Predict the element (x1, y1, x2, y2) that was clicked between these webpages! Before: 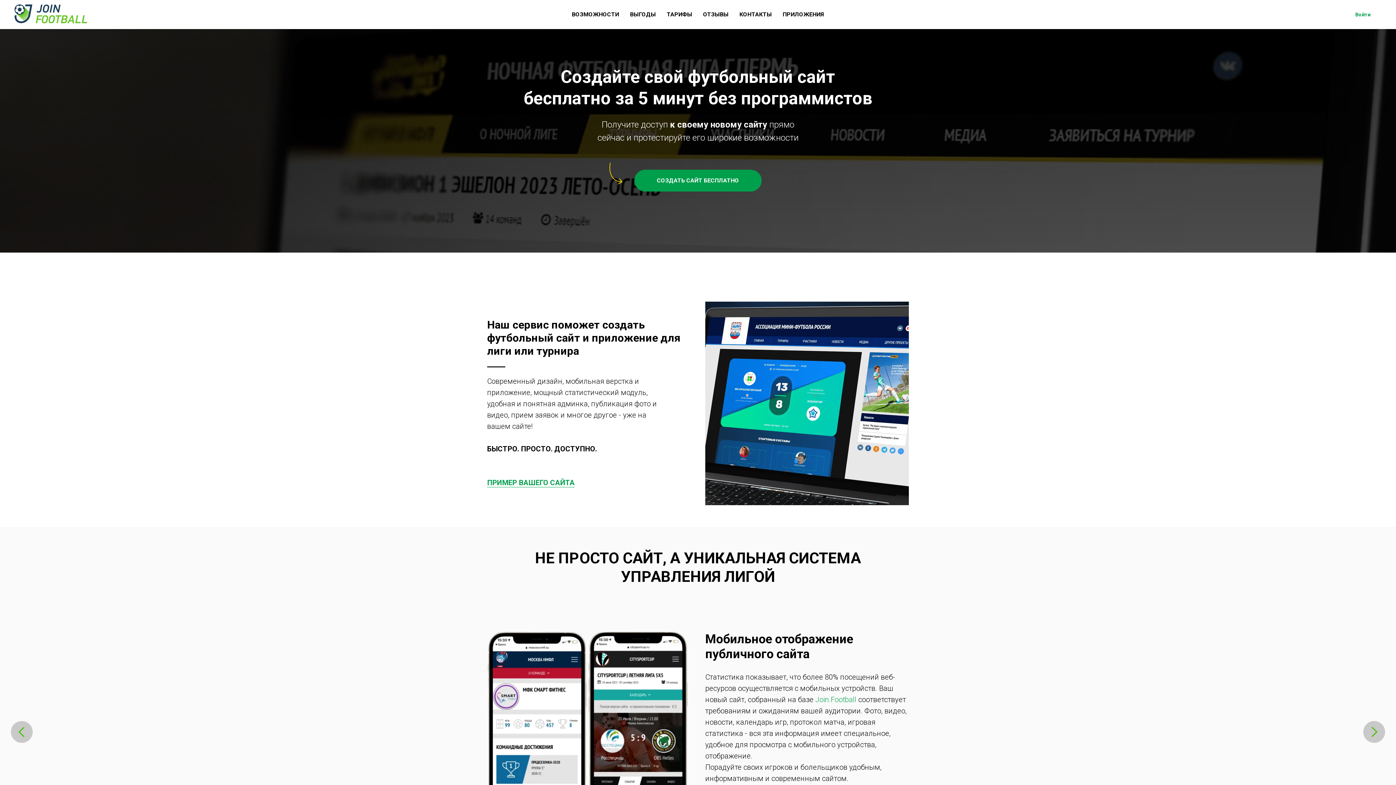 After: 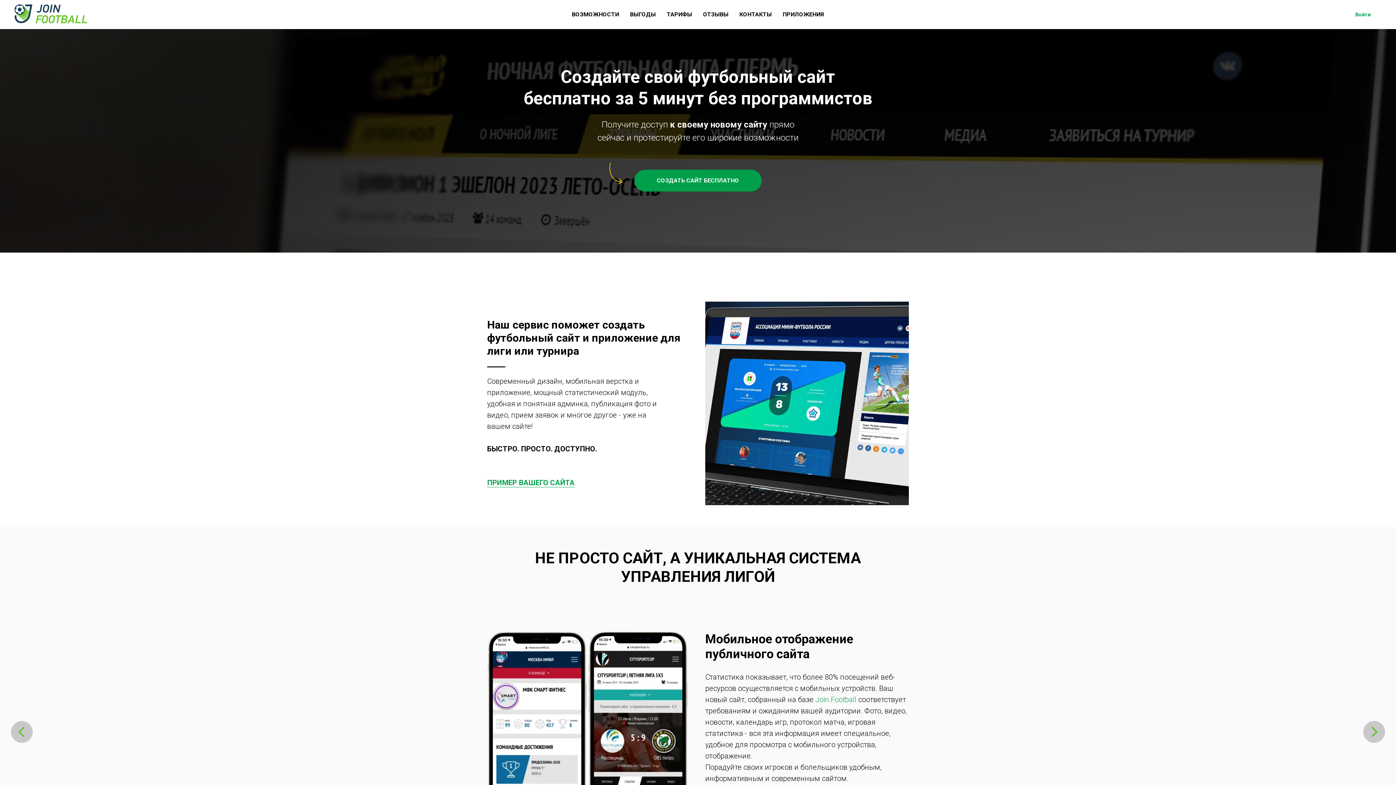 Action: bbox: (815, 695, 856, 704) label: Join.Football